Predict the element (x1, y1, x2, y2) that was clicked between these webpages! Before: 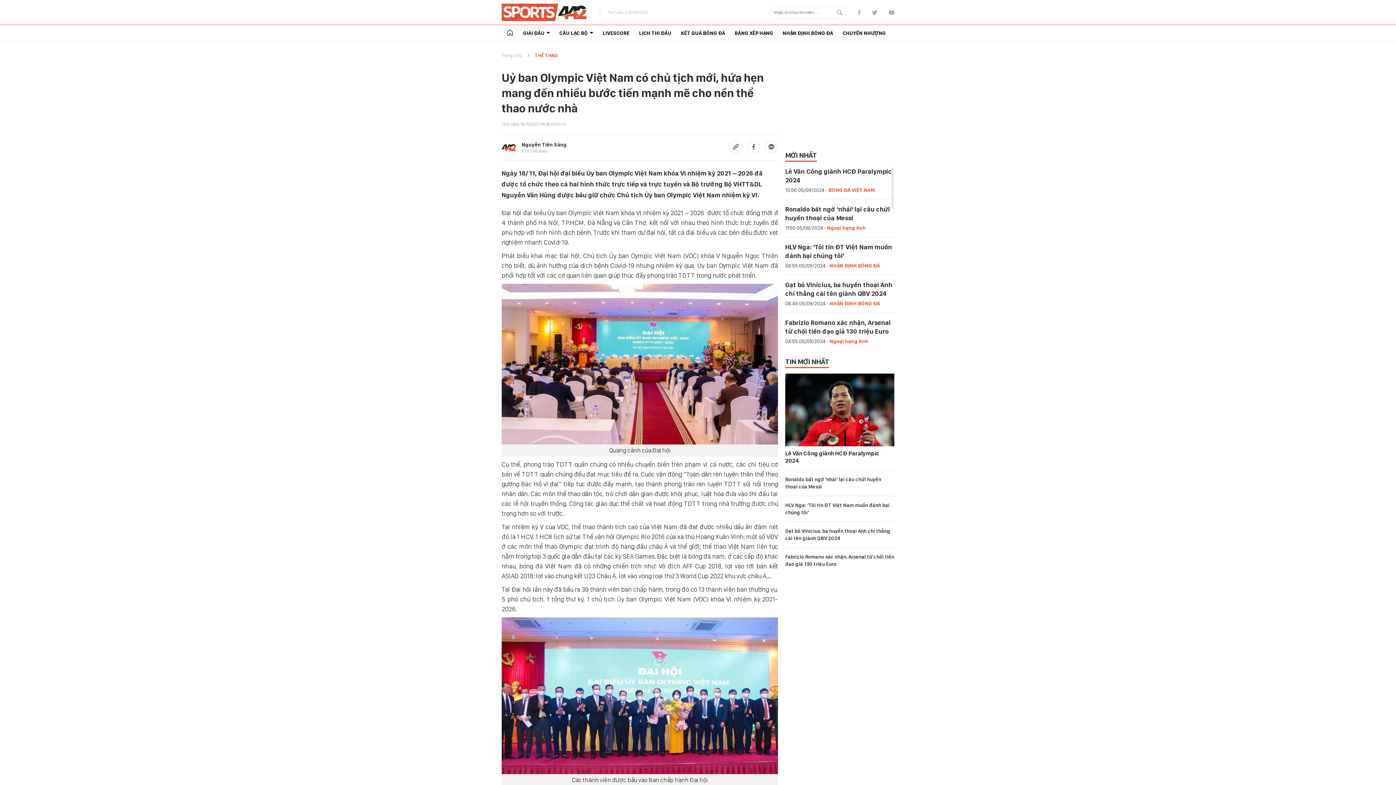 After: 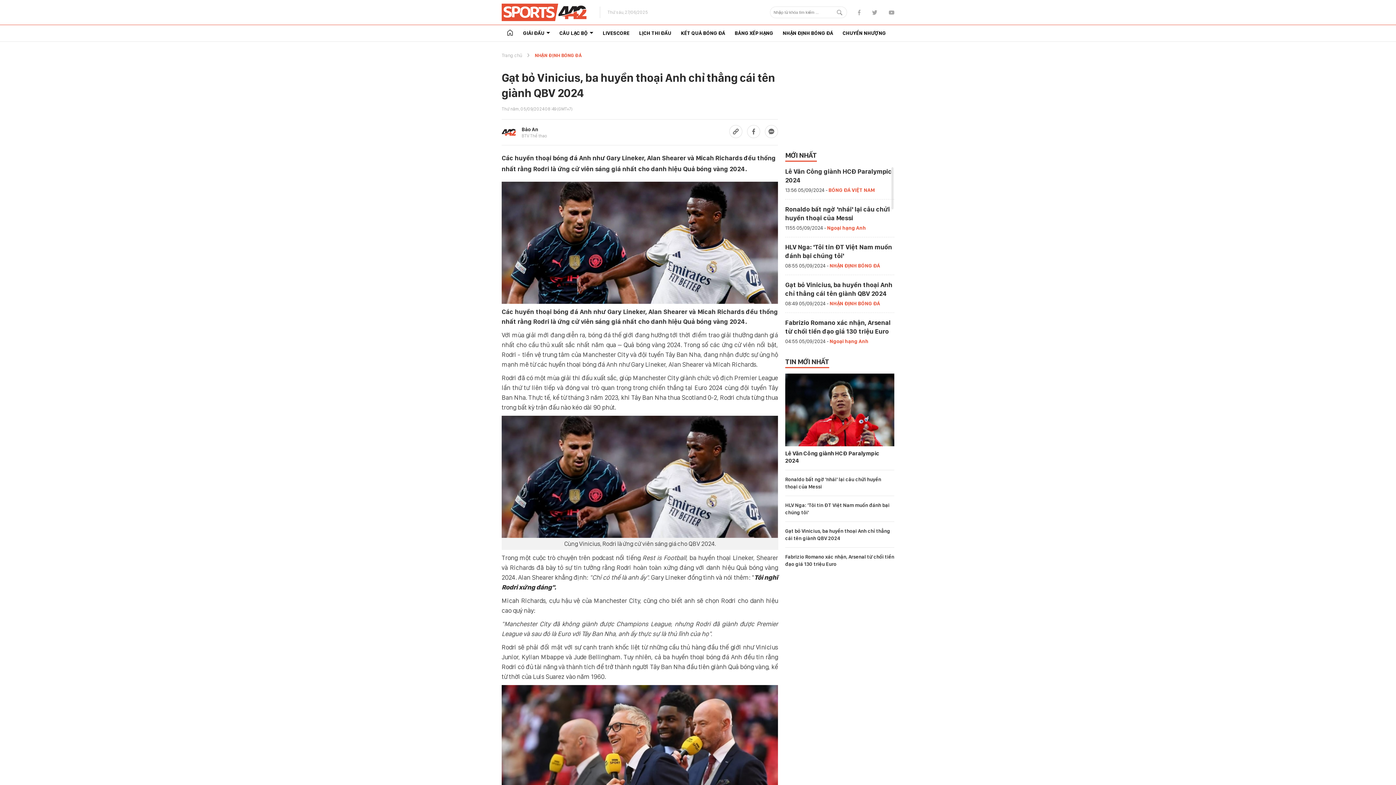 Action: label: Gạt bỏ Vinicius, ba huyền thoại Anh chỉ thẳng cái tên giành QBV 2024 bbox: (785, 280, 894, 298)